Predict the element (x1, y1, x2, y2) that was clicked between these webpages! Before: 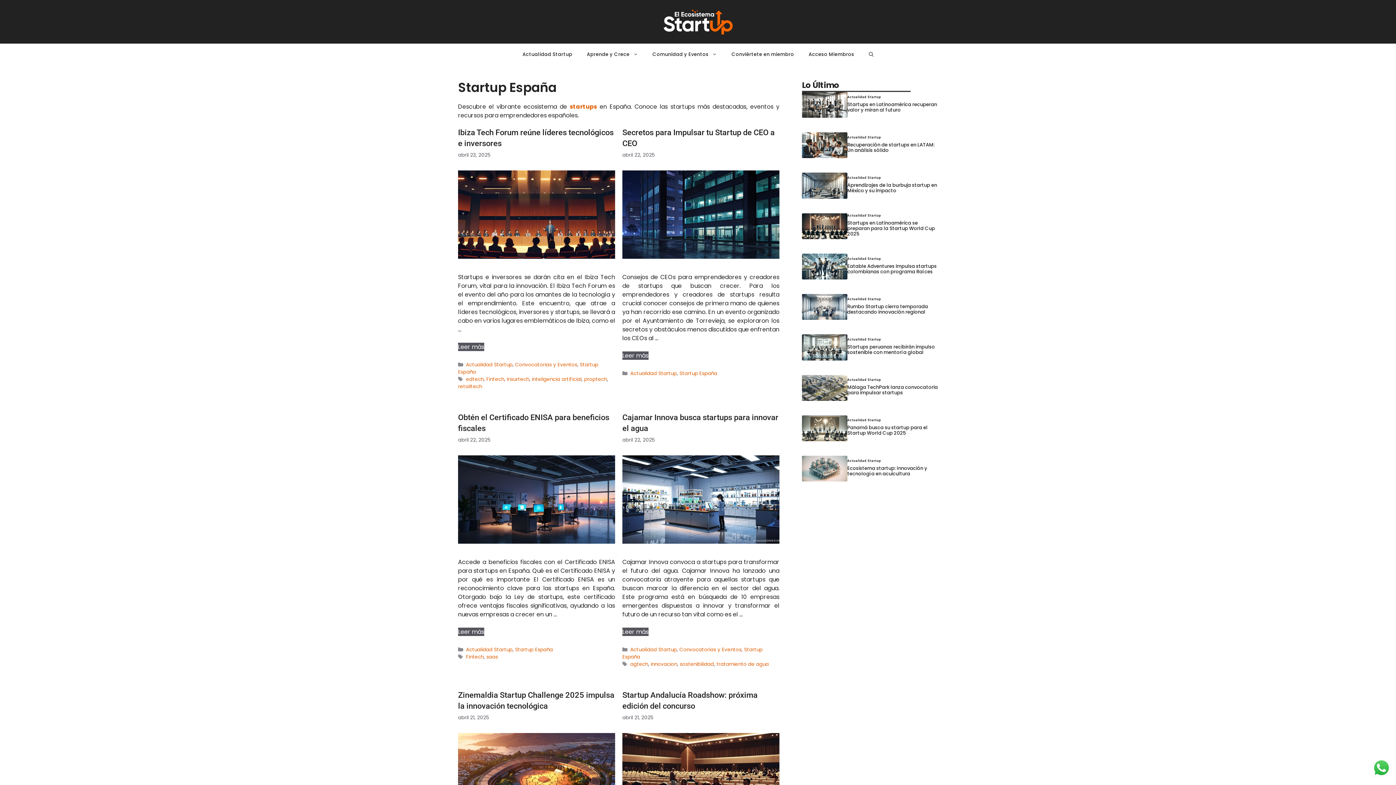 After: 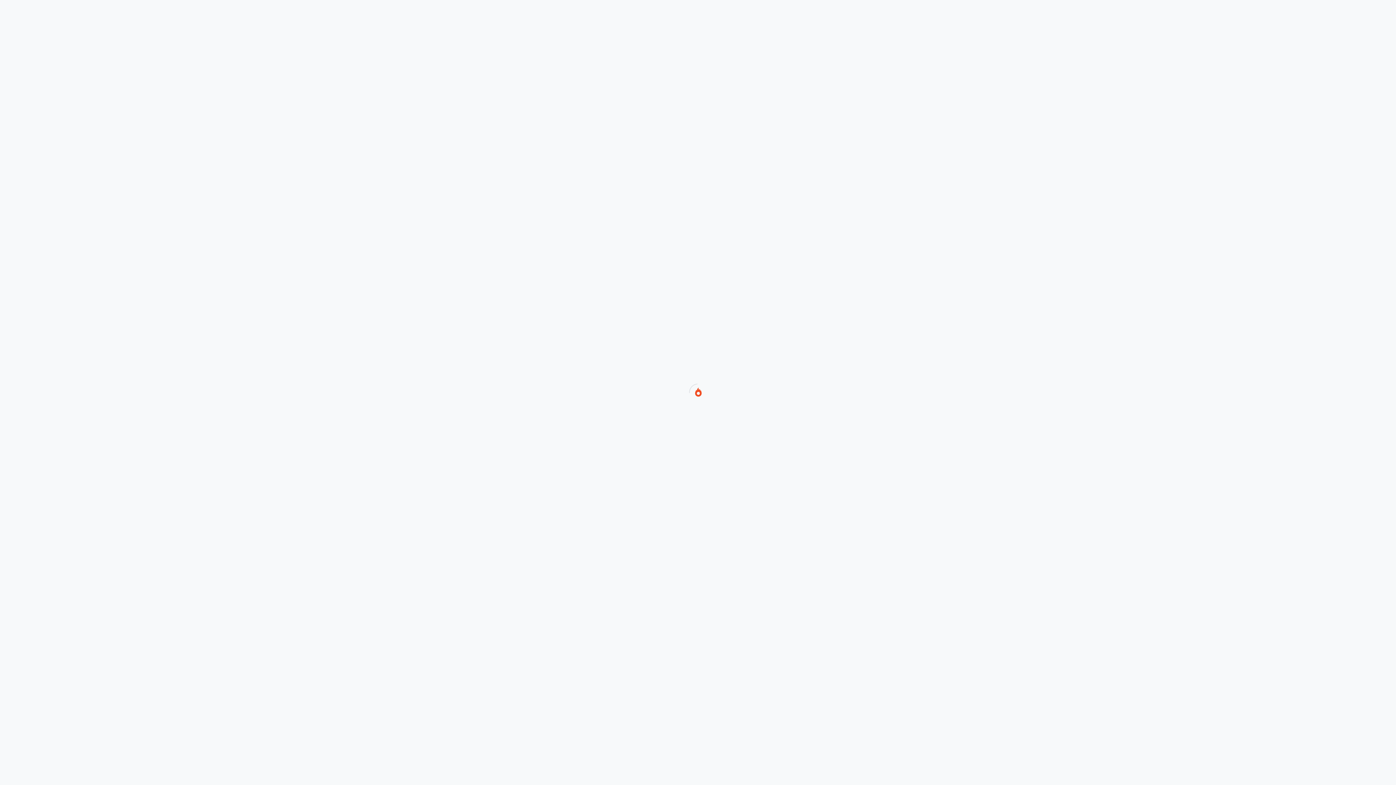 Action: bbox: (579, 43, 645, 65) label: Aprende y Crece